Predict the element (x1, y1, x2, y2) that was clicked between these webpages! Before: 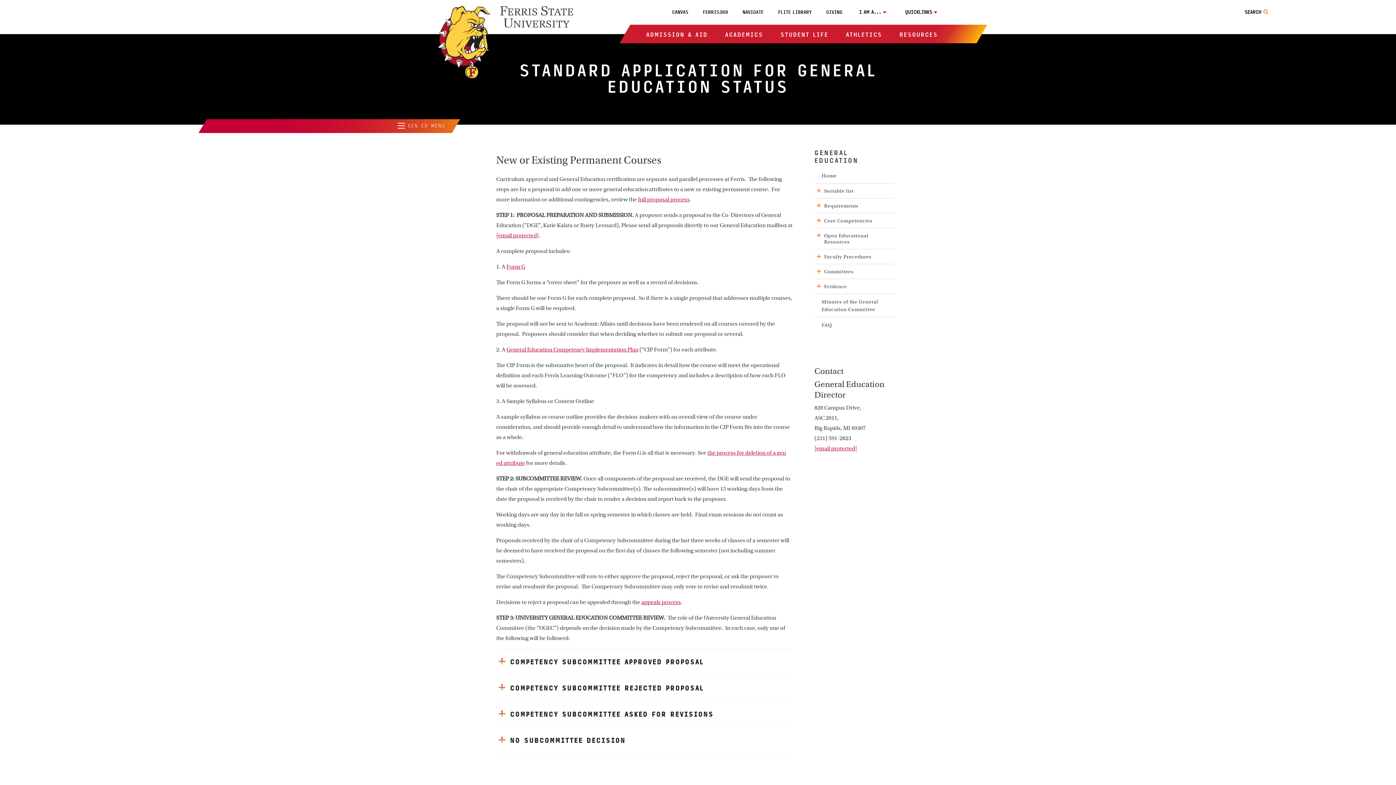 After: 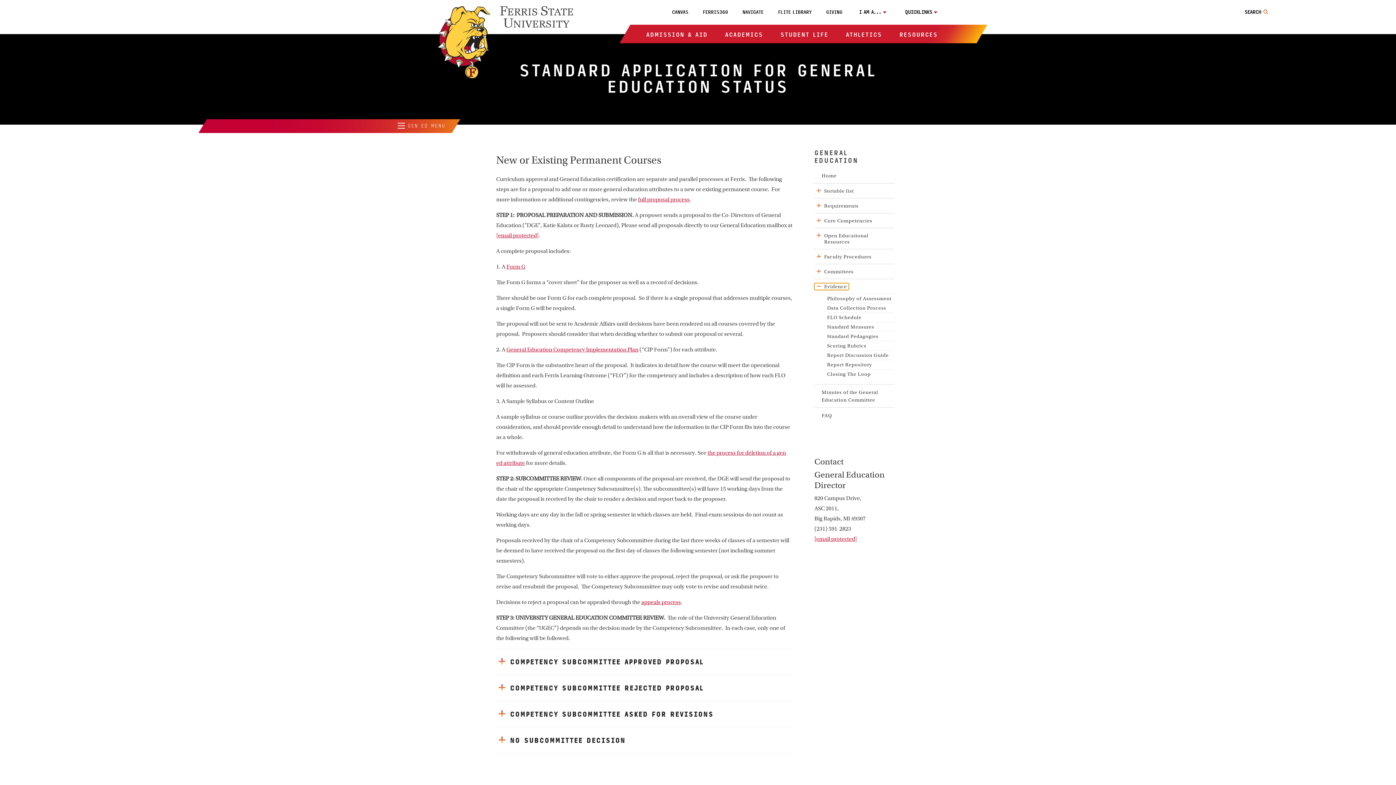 Action: label: Evidence bbox: (814, 283, 849, 290)